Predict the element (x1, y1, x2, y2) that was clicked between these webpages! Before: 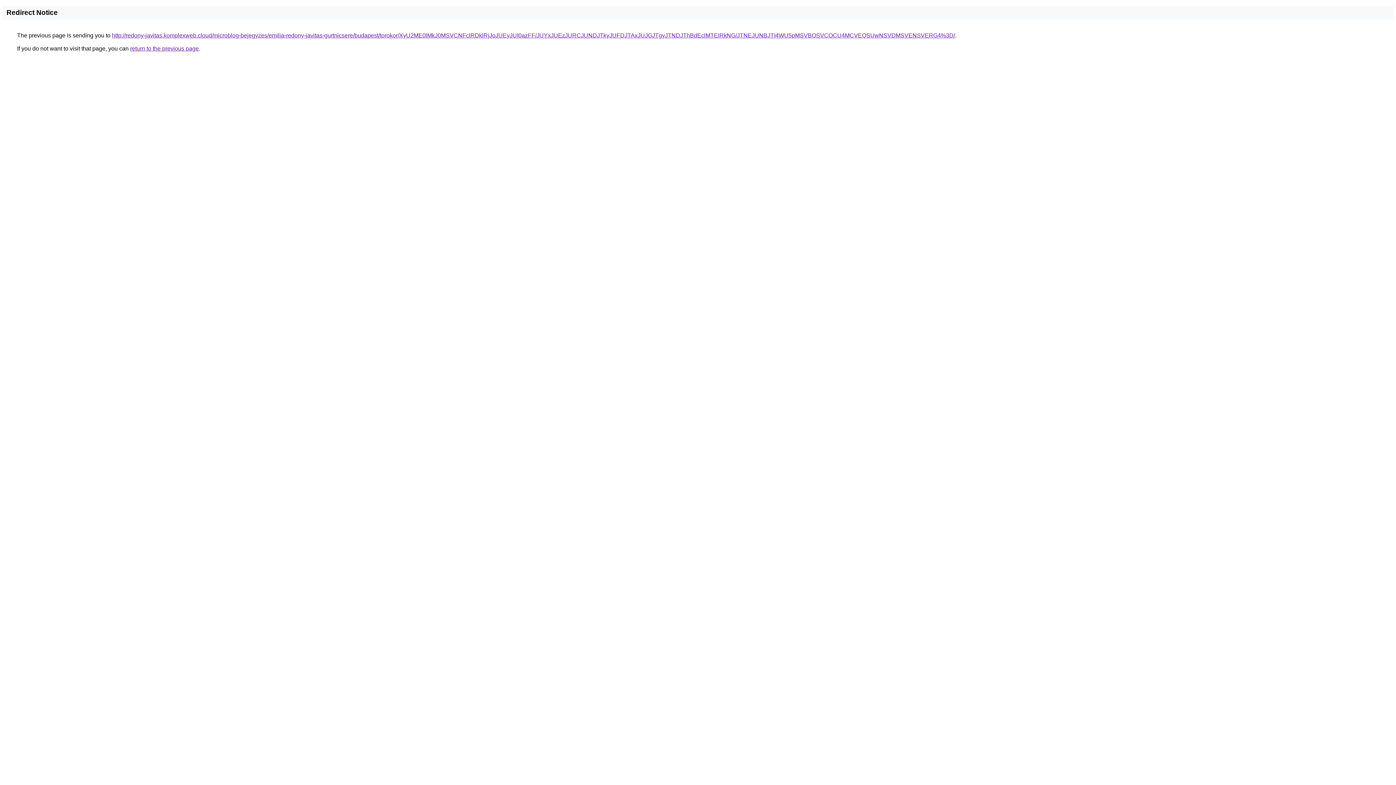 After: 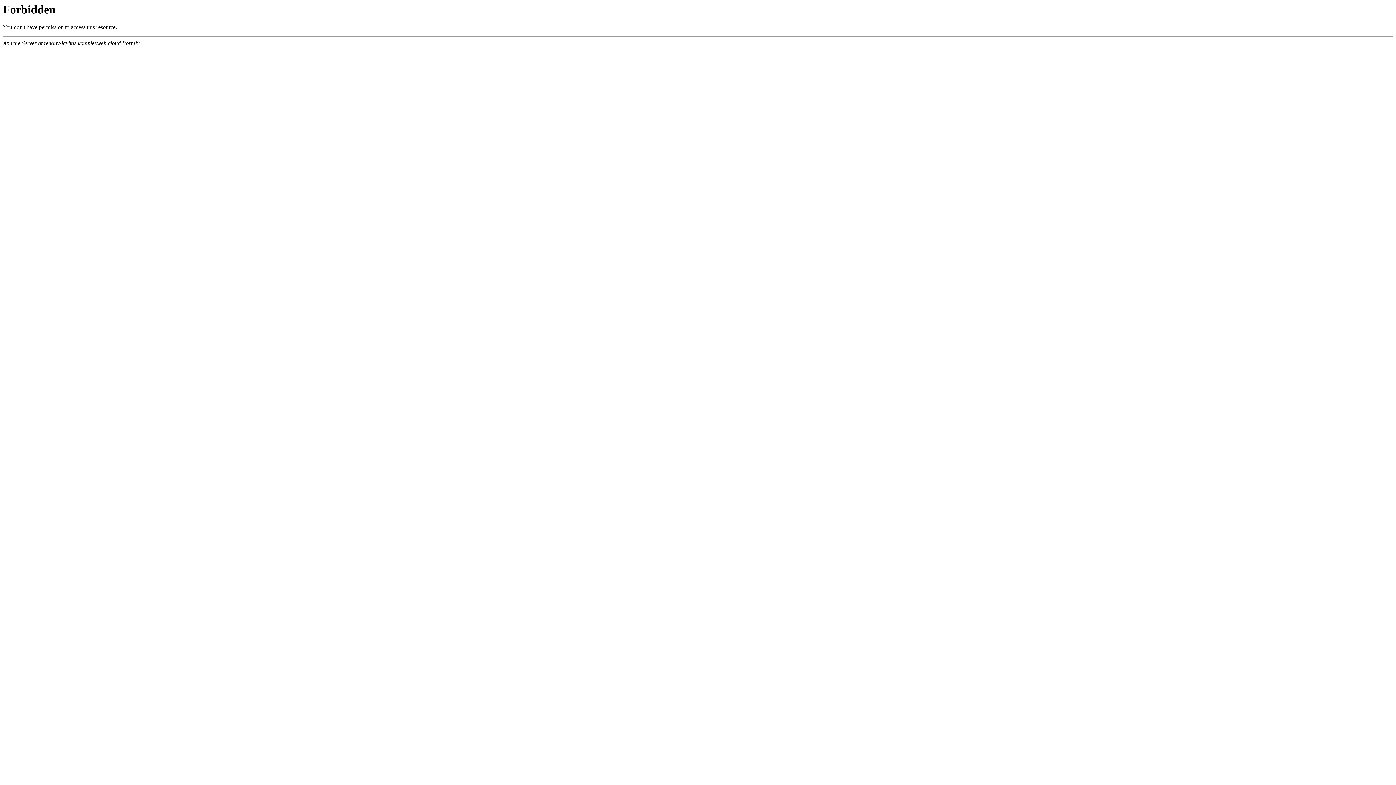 Action: bbox: (112, 32, 955, 38) label: http://redony-javitas.komplexweb.cloud/microblog-bejegyzes/emilia-redony-javitas-gurtnicsere/budapest/torokor/XyU2ME0lMkJ0MSVCNFclRDklRjJoJUEyJUI0azFF/JUYxJUEzJURCJUNDJTkyJUFDJTAxJUJGJTgyJTNDJThBdEclMTElRkNG/JTNEJUNBJTI4WU5pMSVBOSVCOCU4MCVEQSUwNSVDMSVENSVERG4%3D/